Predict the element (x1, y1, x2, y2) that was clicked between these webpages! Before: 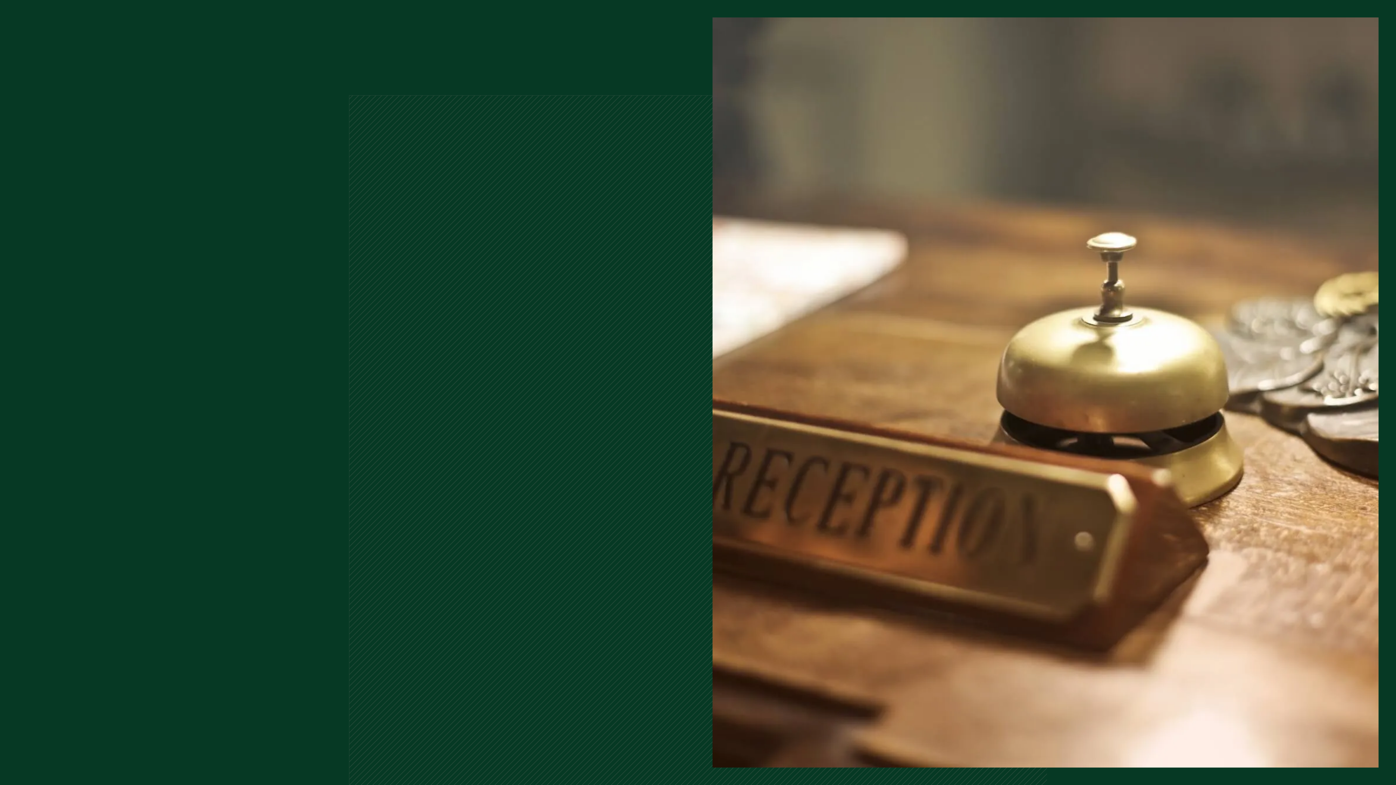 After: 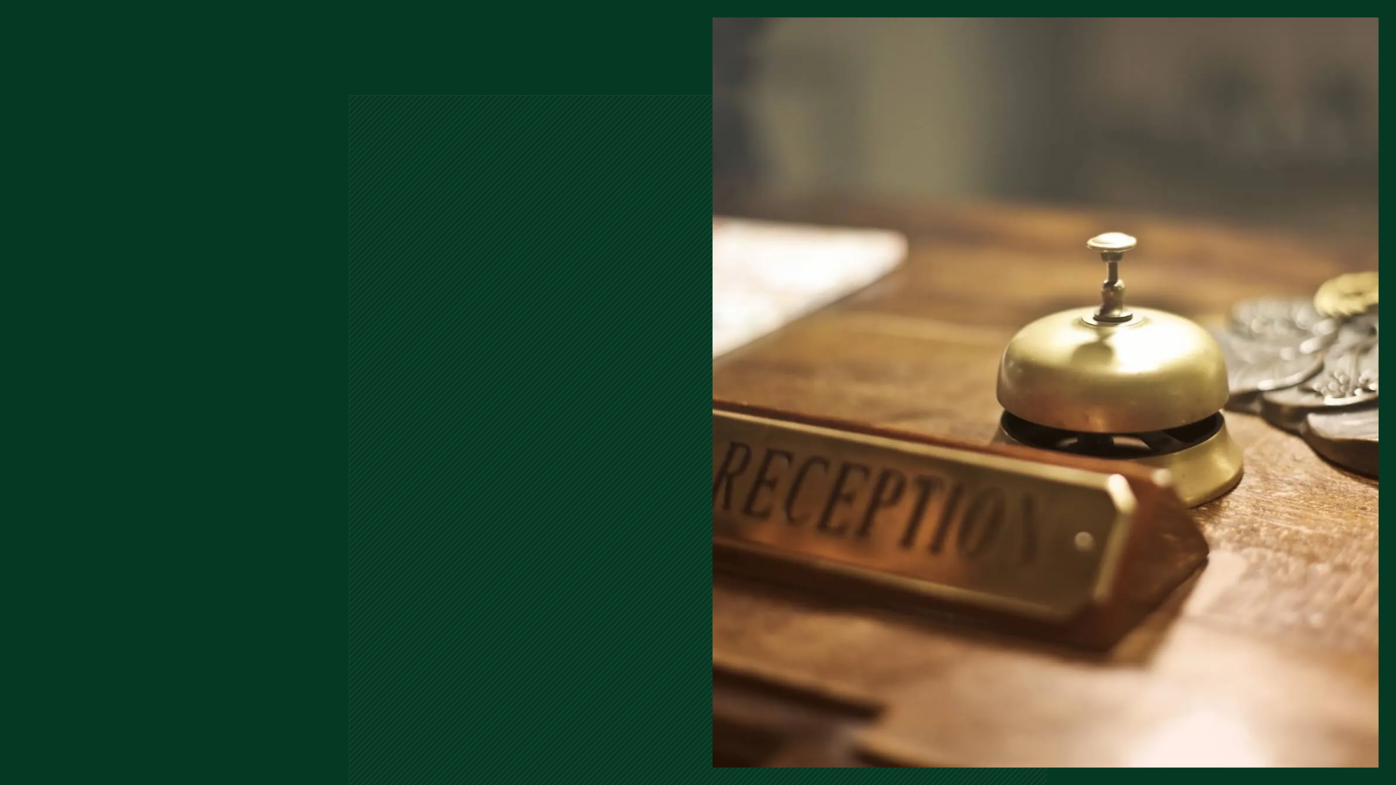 Action: bbox: (333, 400, 368, 447)